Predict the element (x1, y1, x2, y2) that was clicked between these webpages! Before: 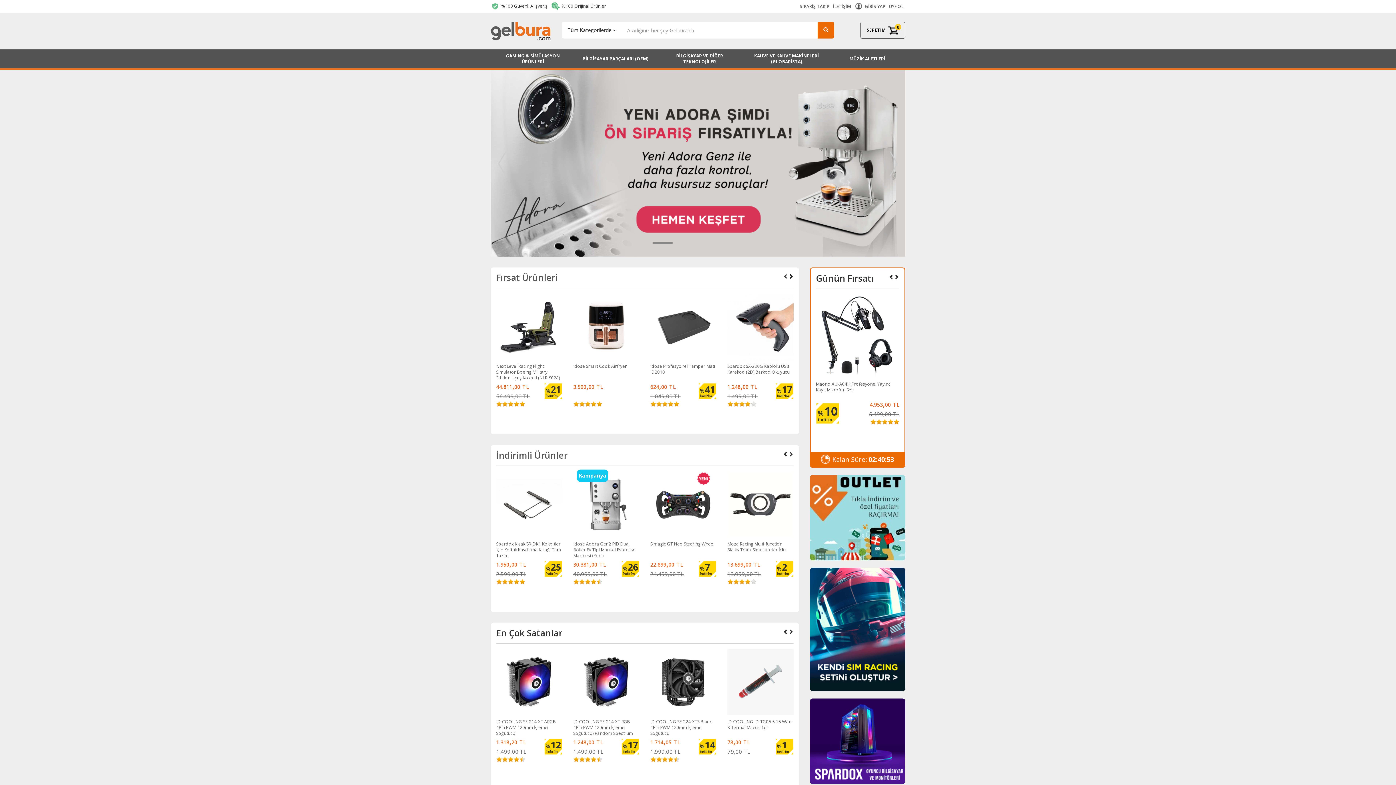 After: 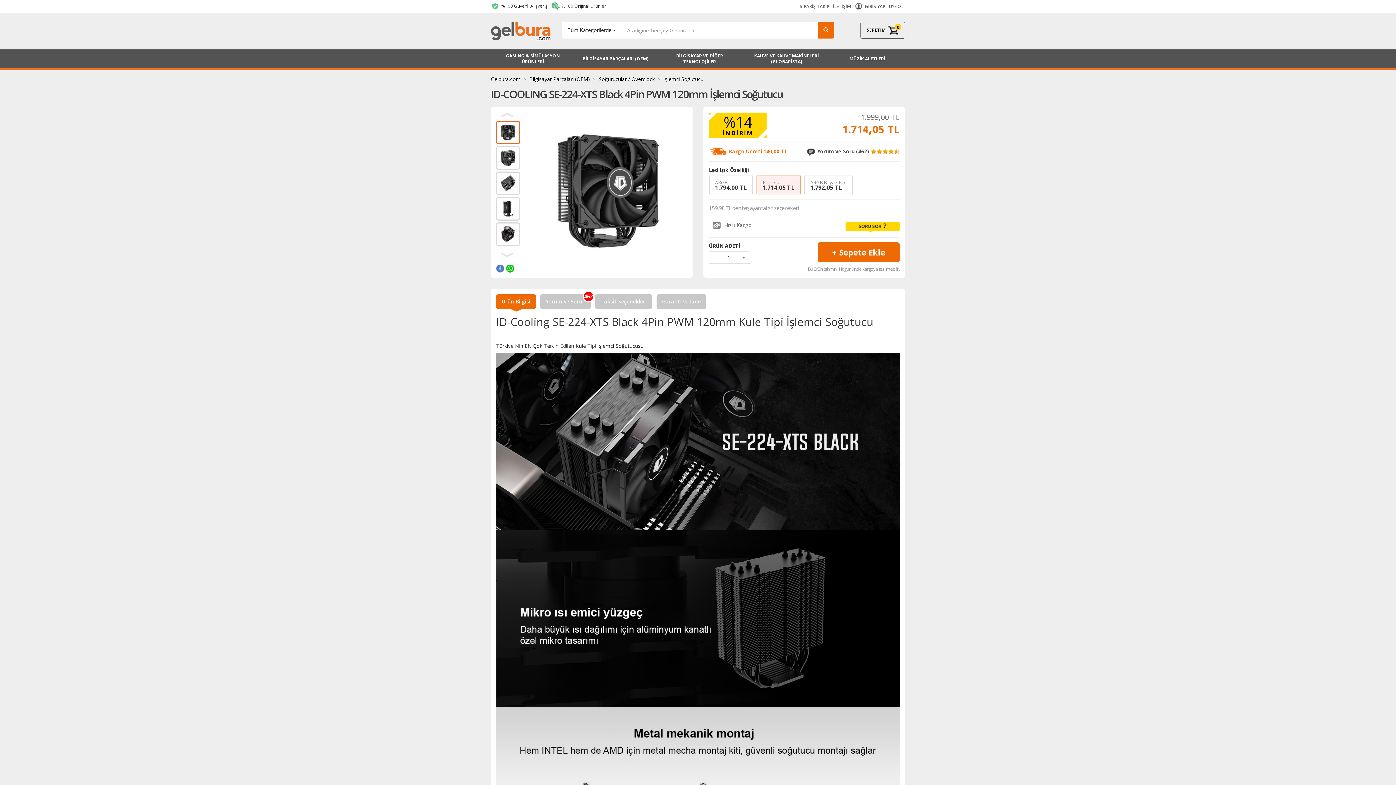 Action: bbox: (650, 649, 716, 777) label: ID-COOLING SE-224-XTS Black 4Pin PWM 120mm İşlemci Soğutucu

1.714,05 TL

1.999,00 TL

%14
i̇ndi̇ri̇m